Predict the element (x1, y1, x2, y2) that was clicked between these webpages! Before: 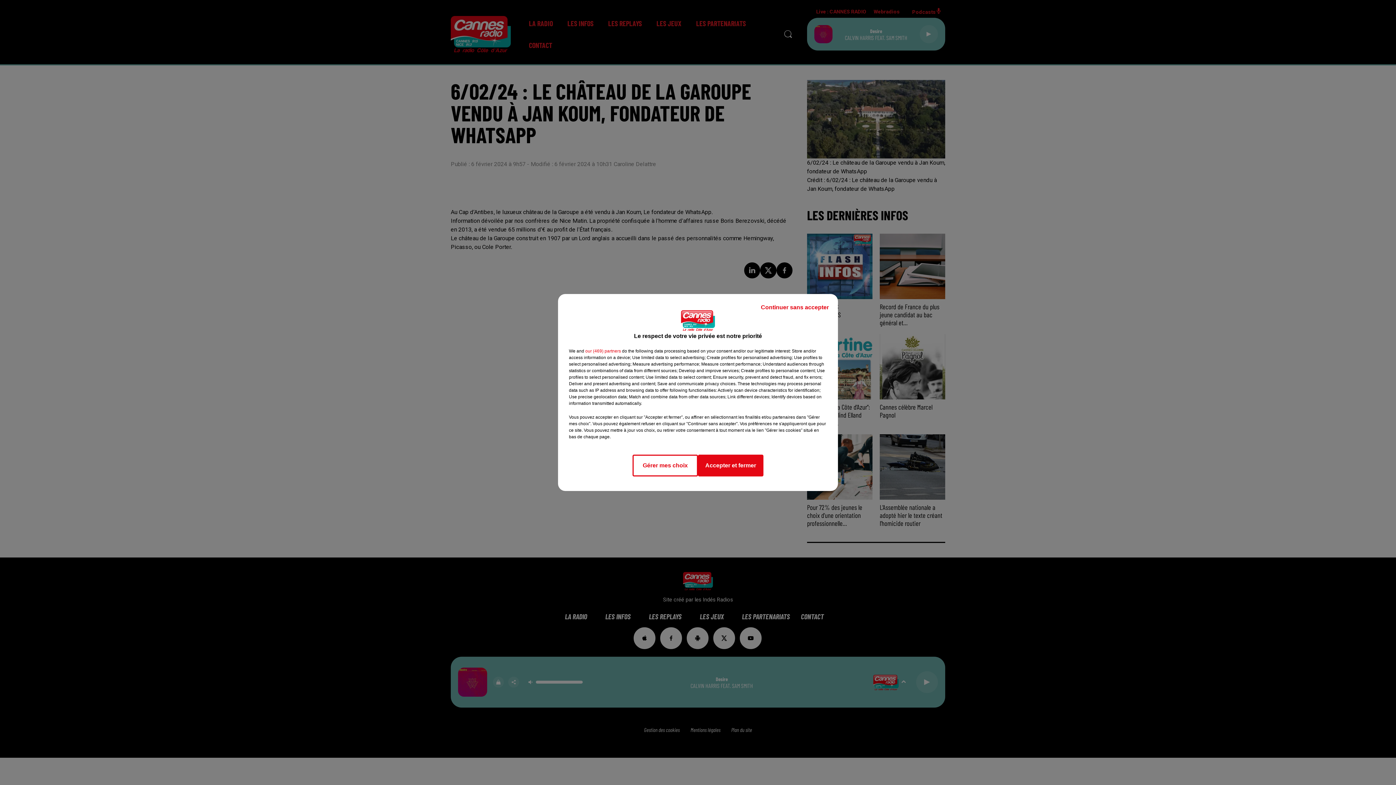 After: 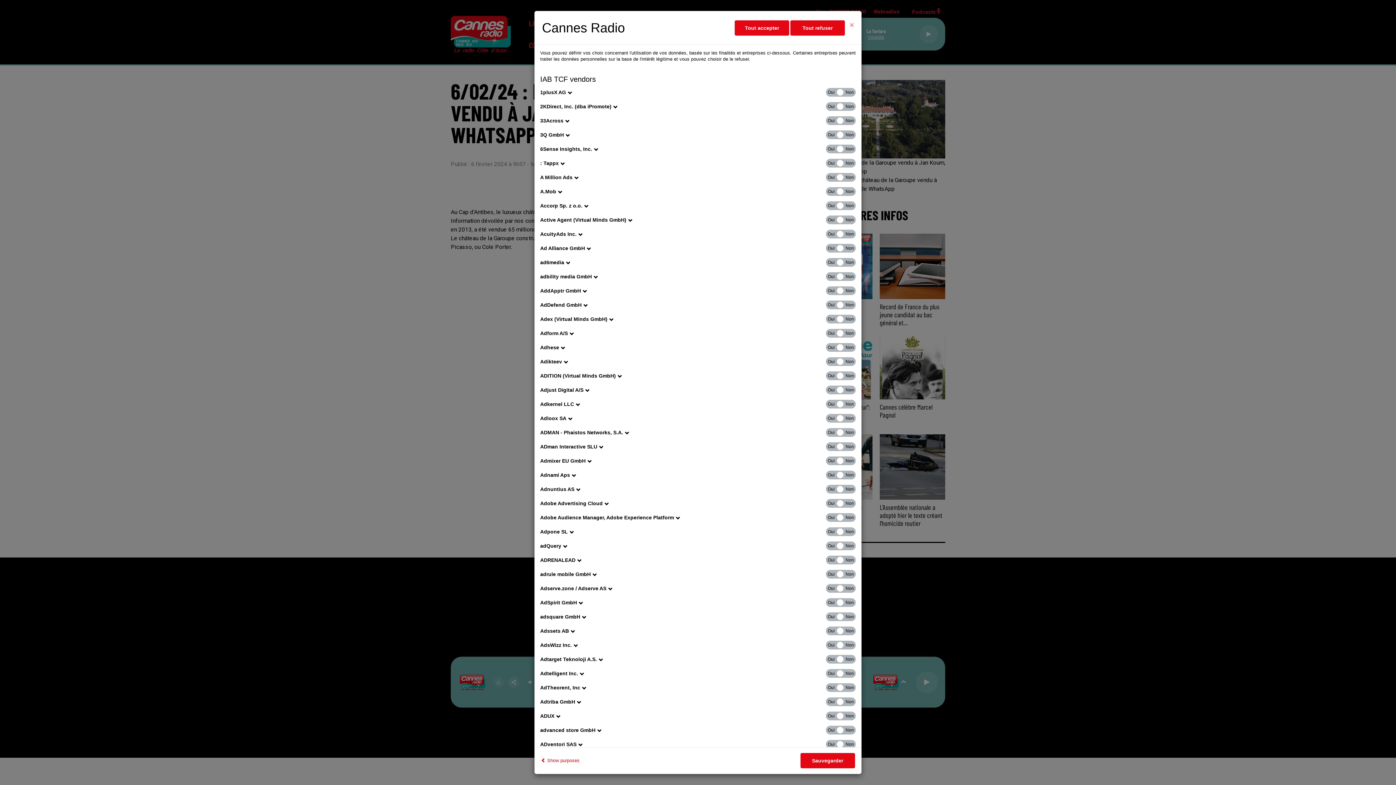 Action: label: show vendors bbox: (585, 348, 621, 354)